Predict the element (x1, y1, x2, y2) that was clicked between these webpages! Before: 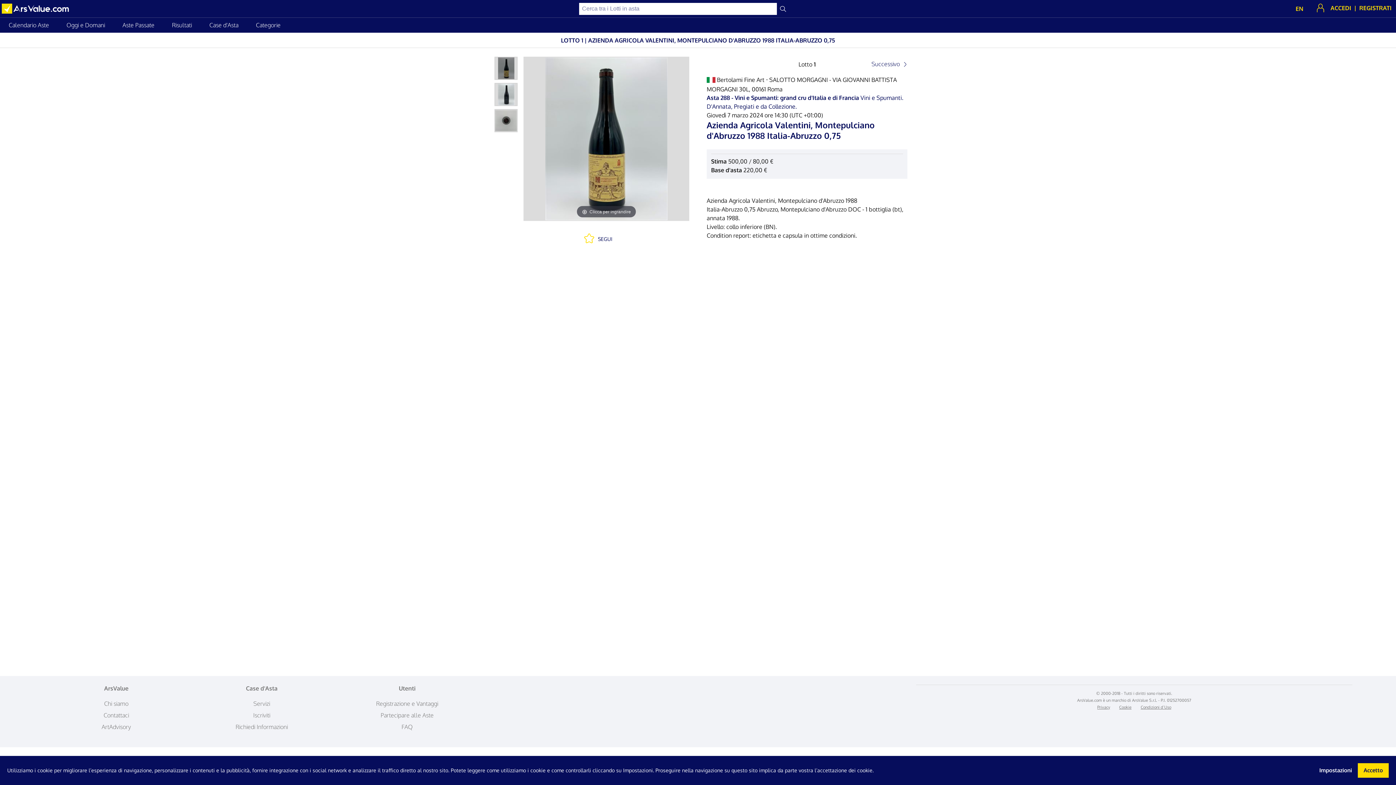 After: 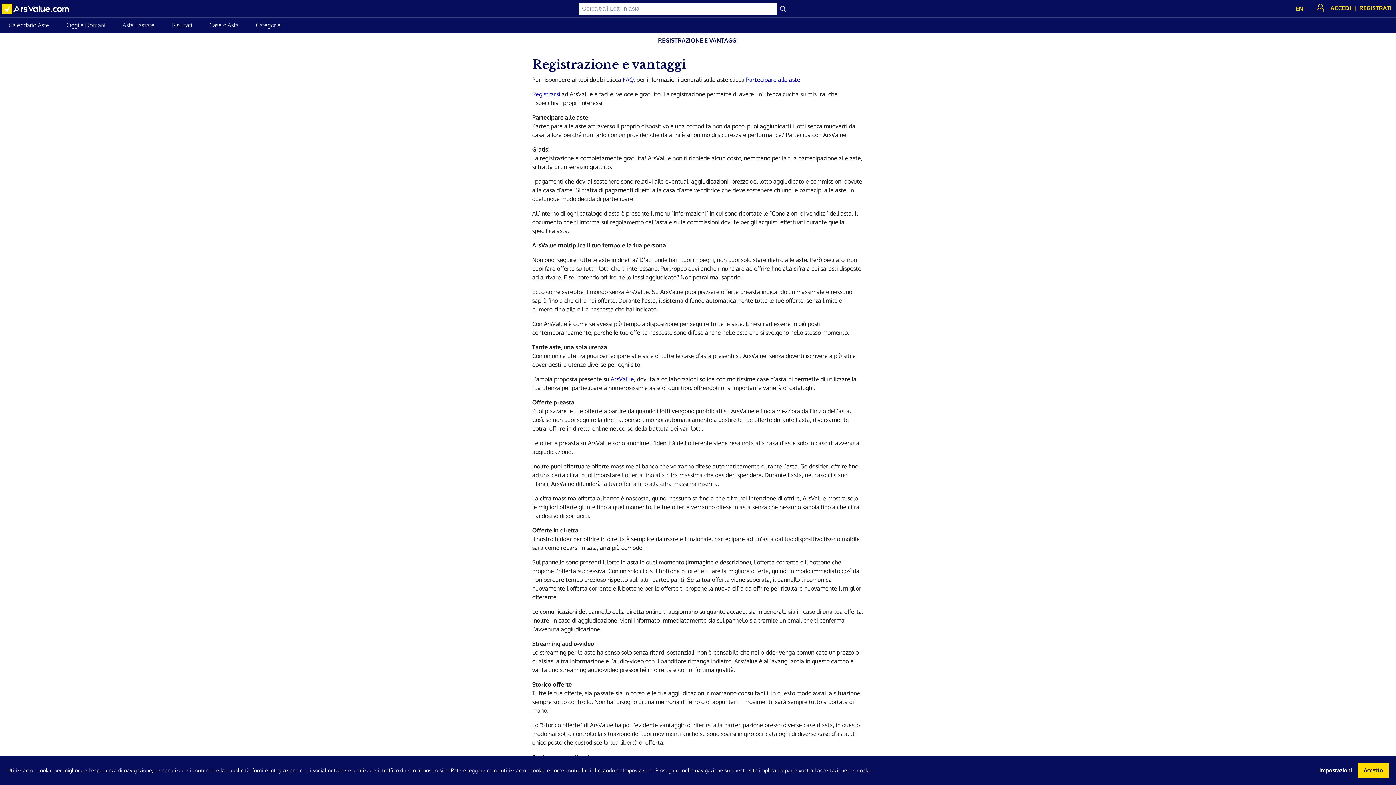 Action: label: Registrazione e Vantaggi bbox: (334, 698, 480, 709)